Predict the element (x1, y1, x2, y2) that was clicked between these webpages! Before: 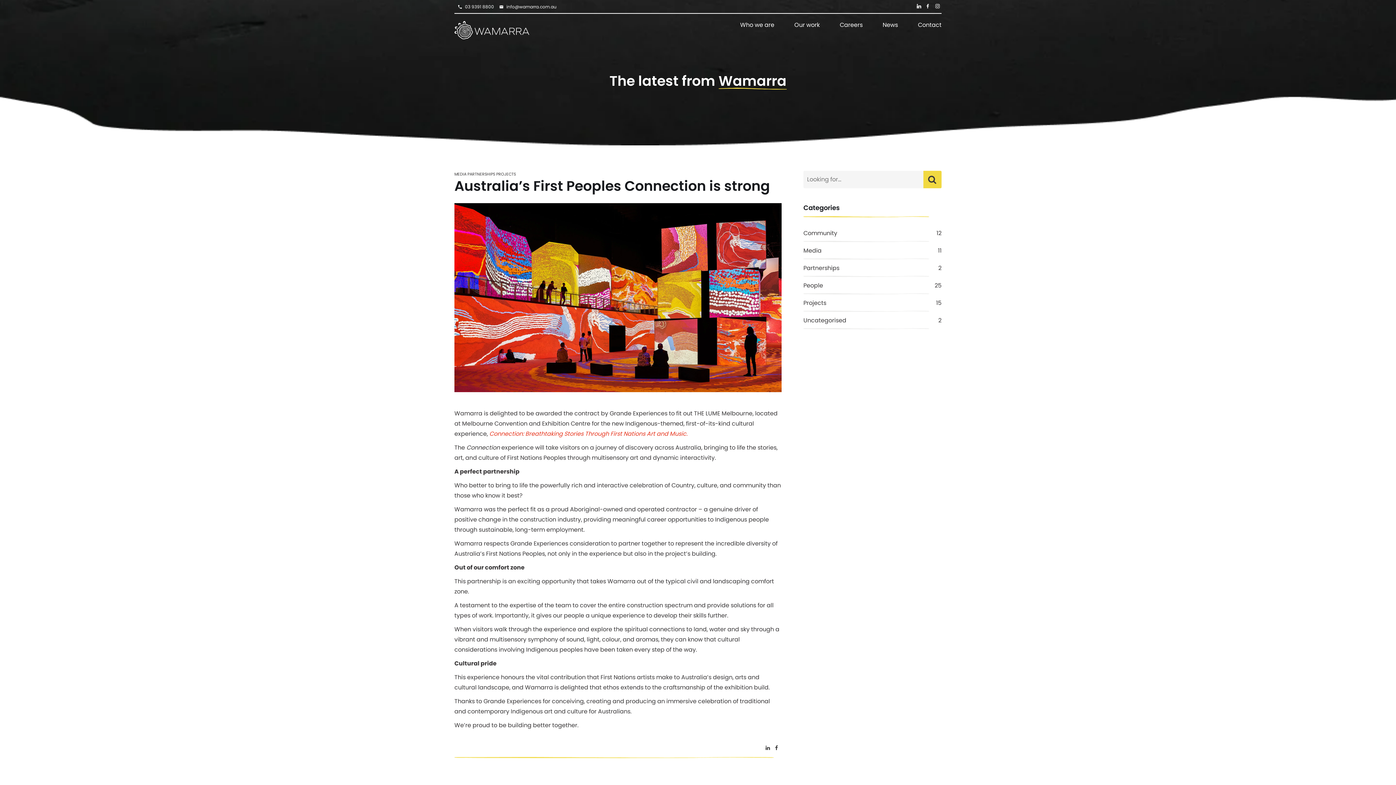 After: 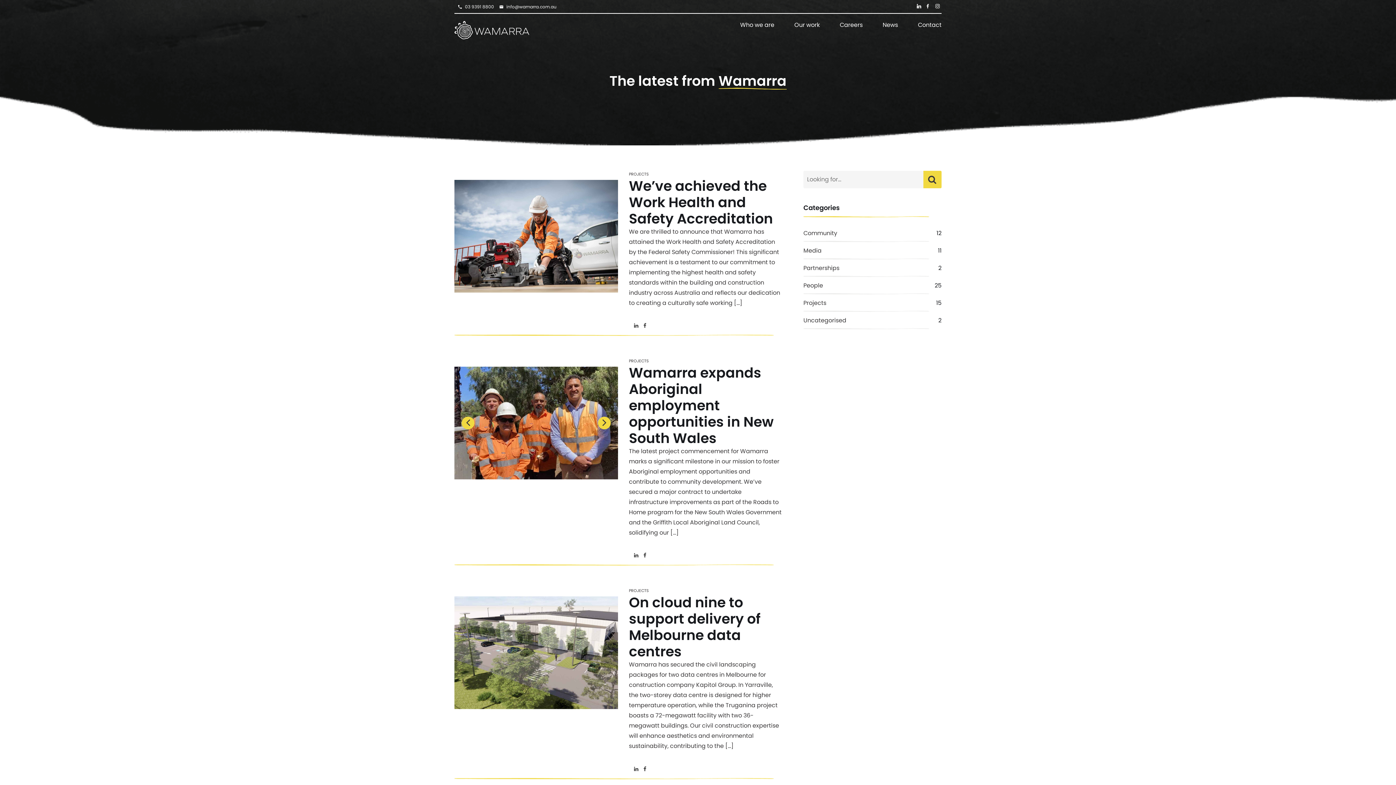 Action: label: Projects bbox: (803, 294, 936, 312)